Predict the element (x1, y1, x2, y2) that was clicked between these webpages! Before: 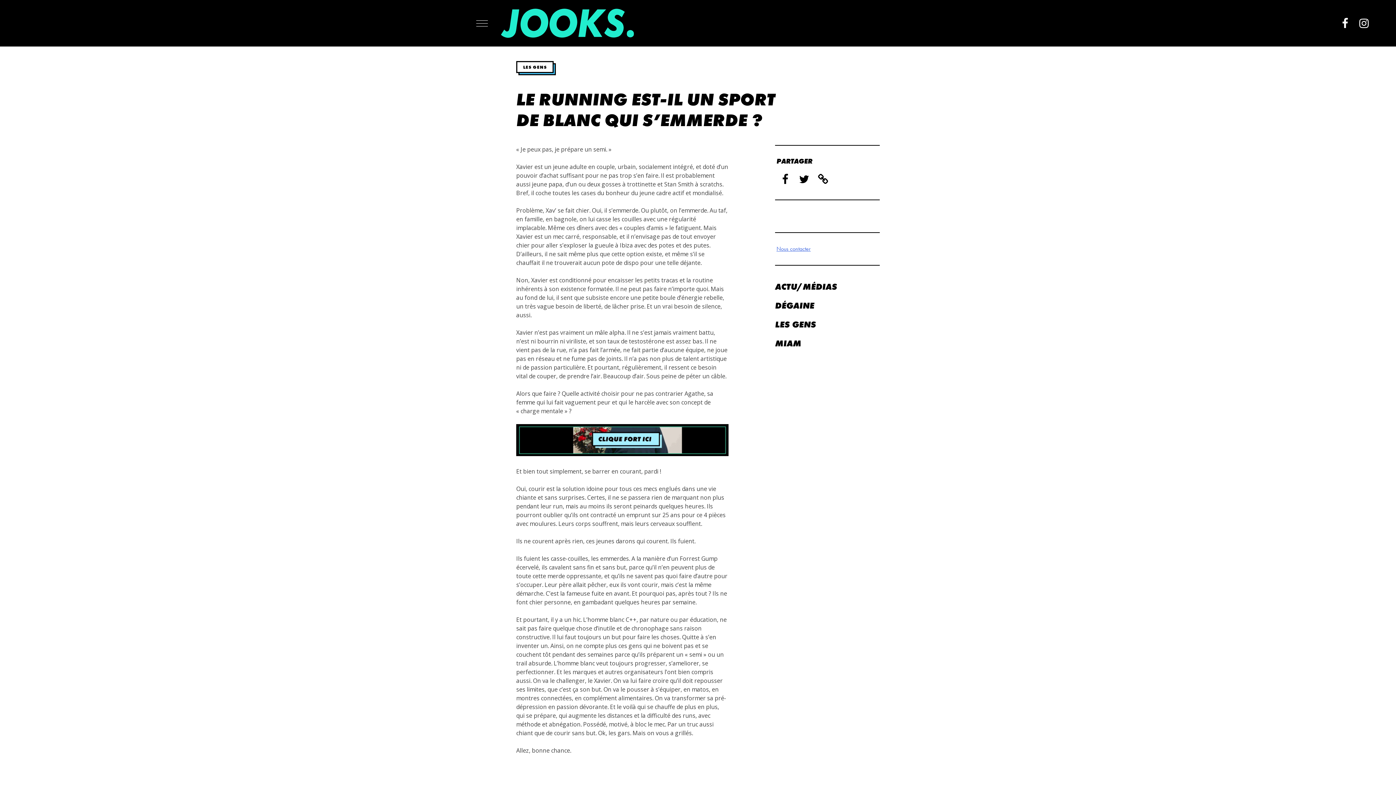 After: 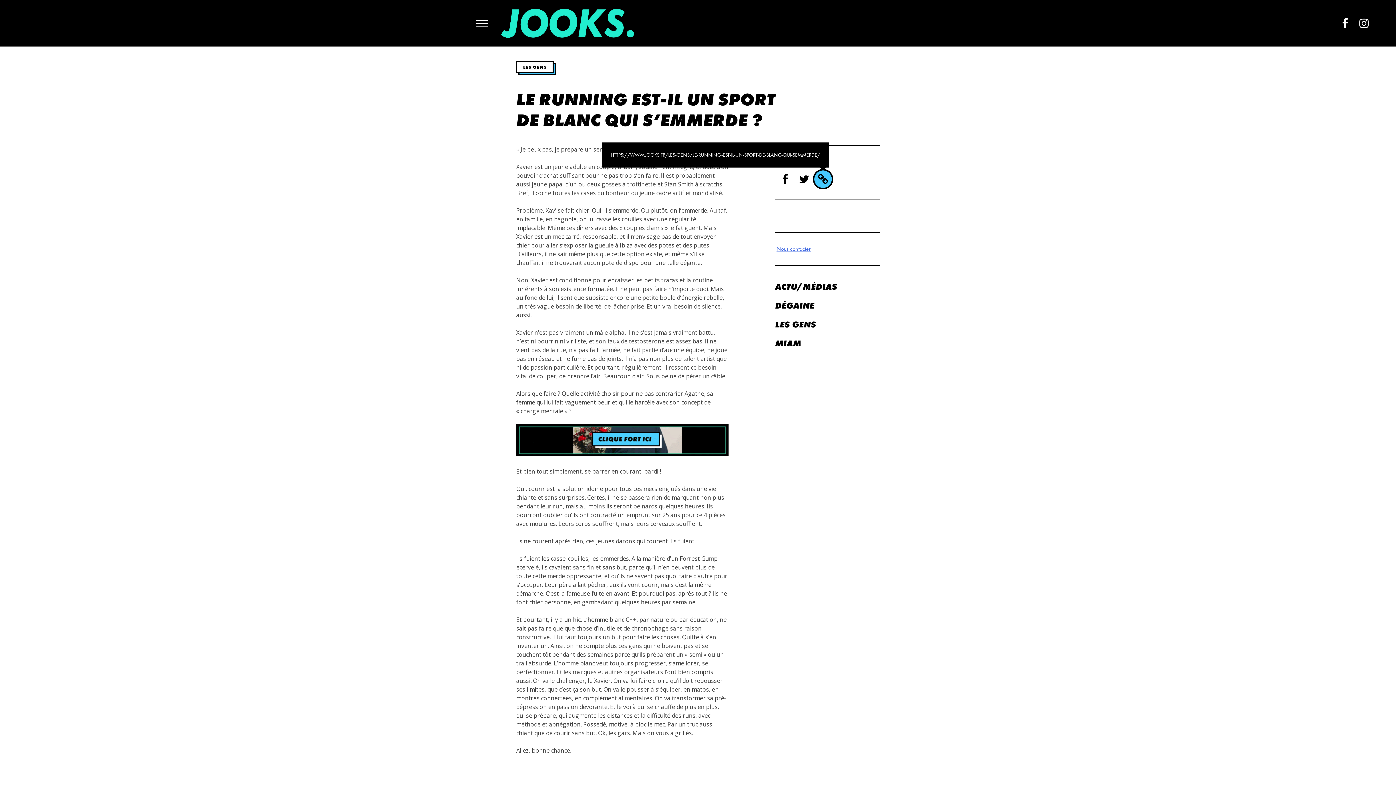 Action: label: PERMALIEN bbox: (814, 170, 832, 188)